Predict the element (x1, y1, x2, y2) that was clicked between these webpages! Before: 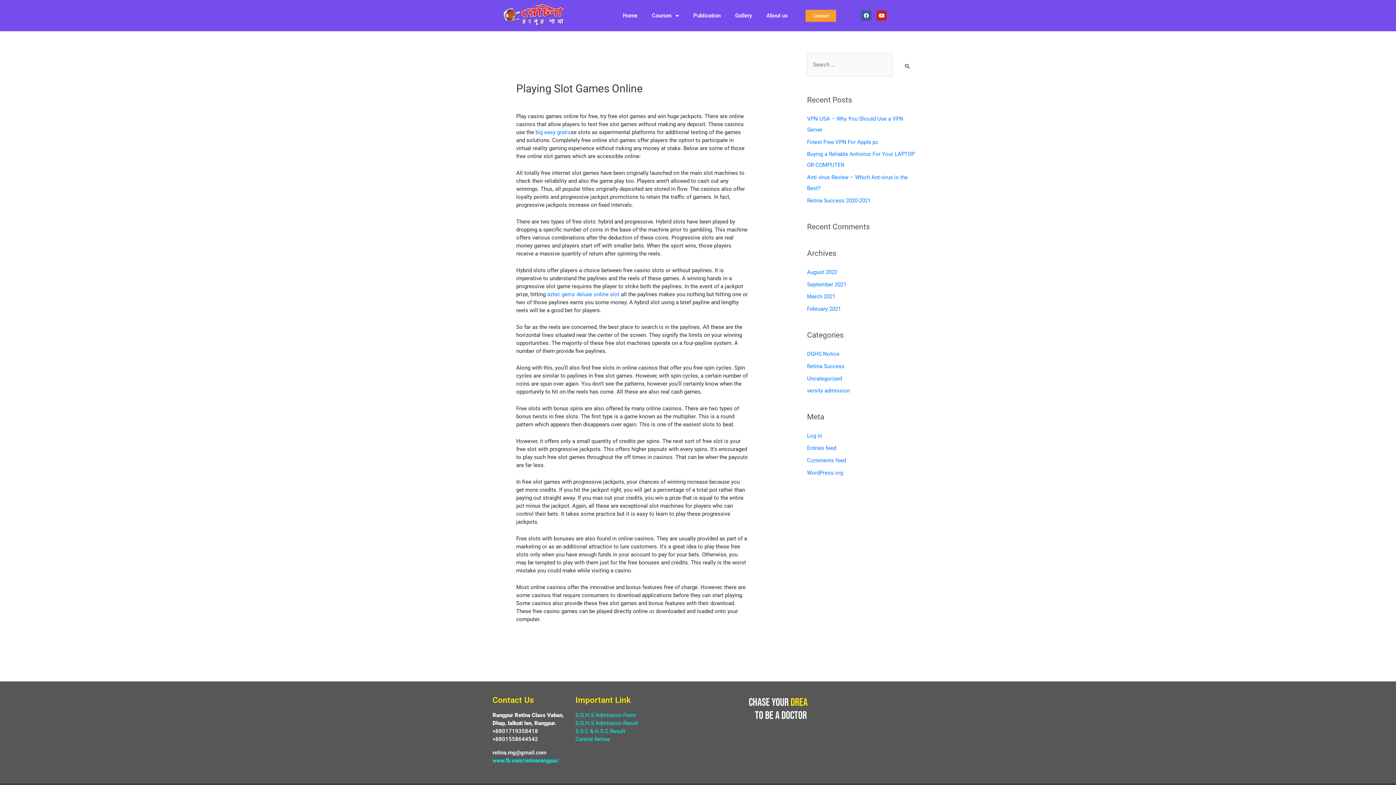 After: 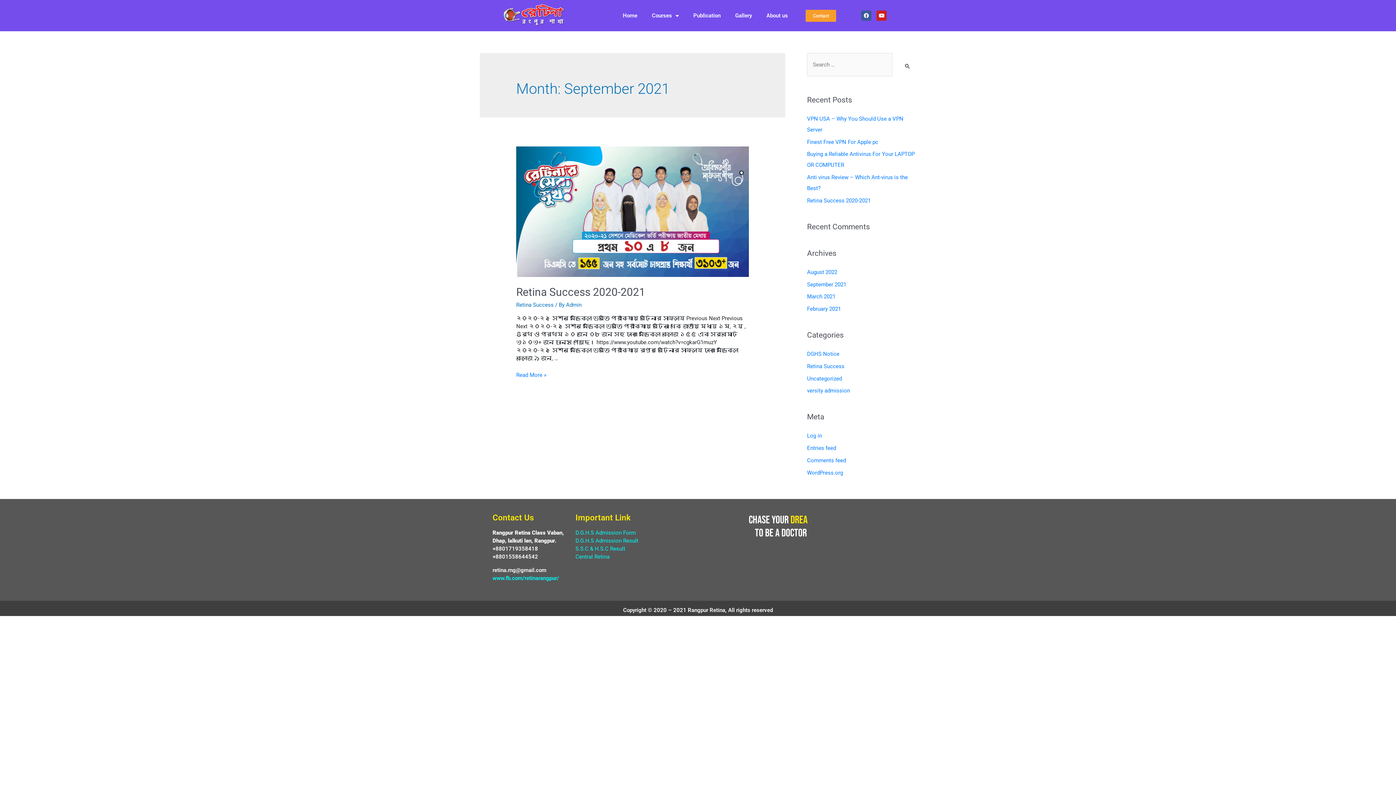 Action: bbox: (807, 281, 846, 287) label: September 2021